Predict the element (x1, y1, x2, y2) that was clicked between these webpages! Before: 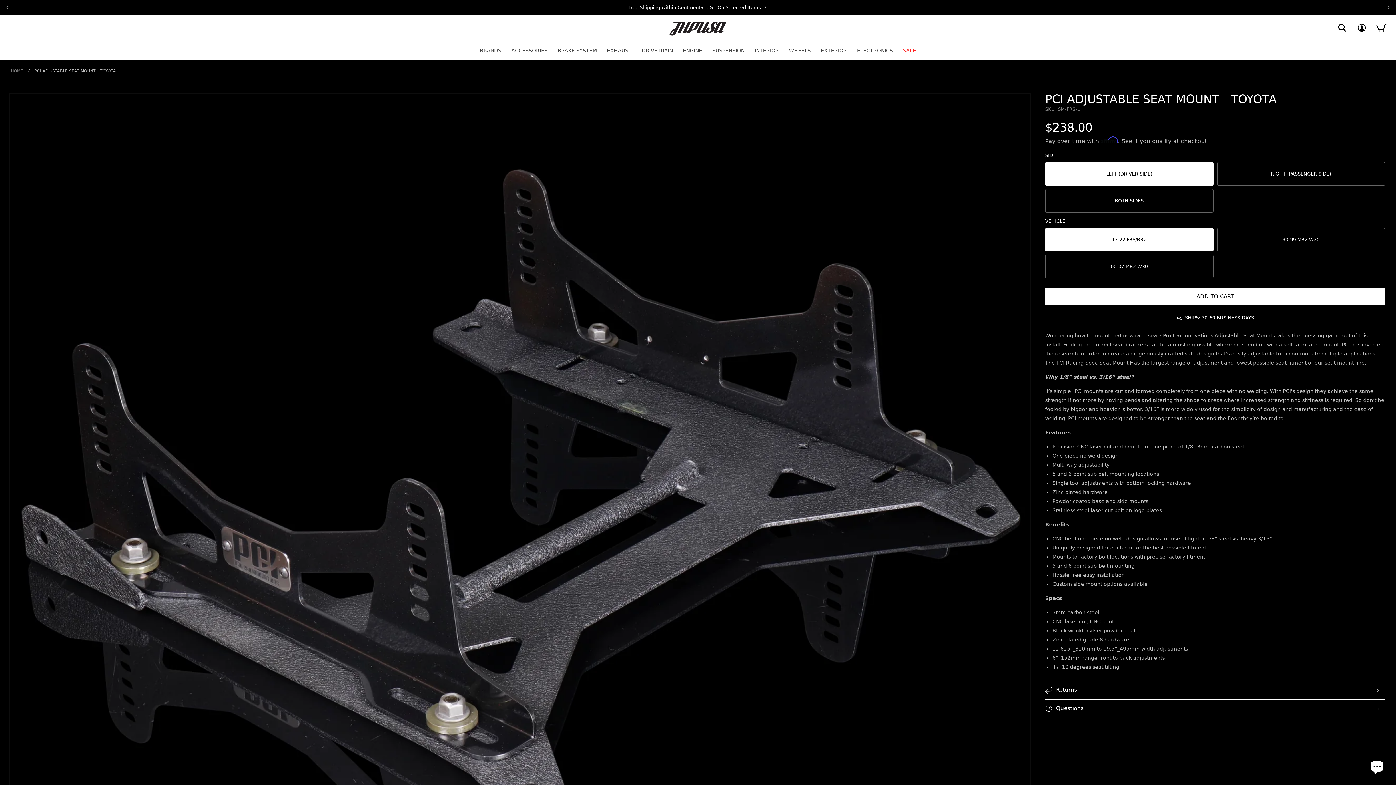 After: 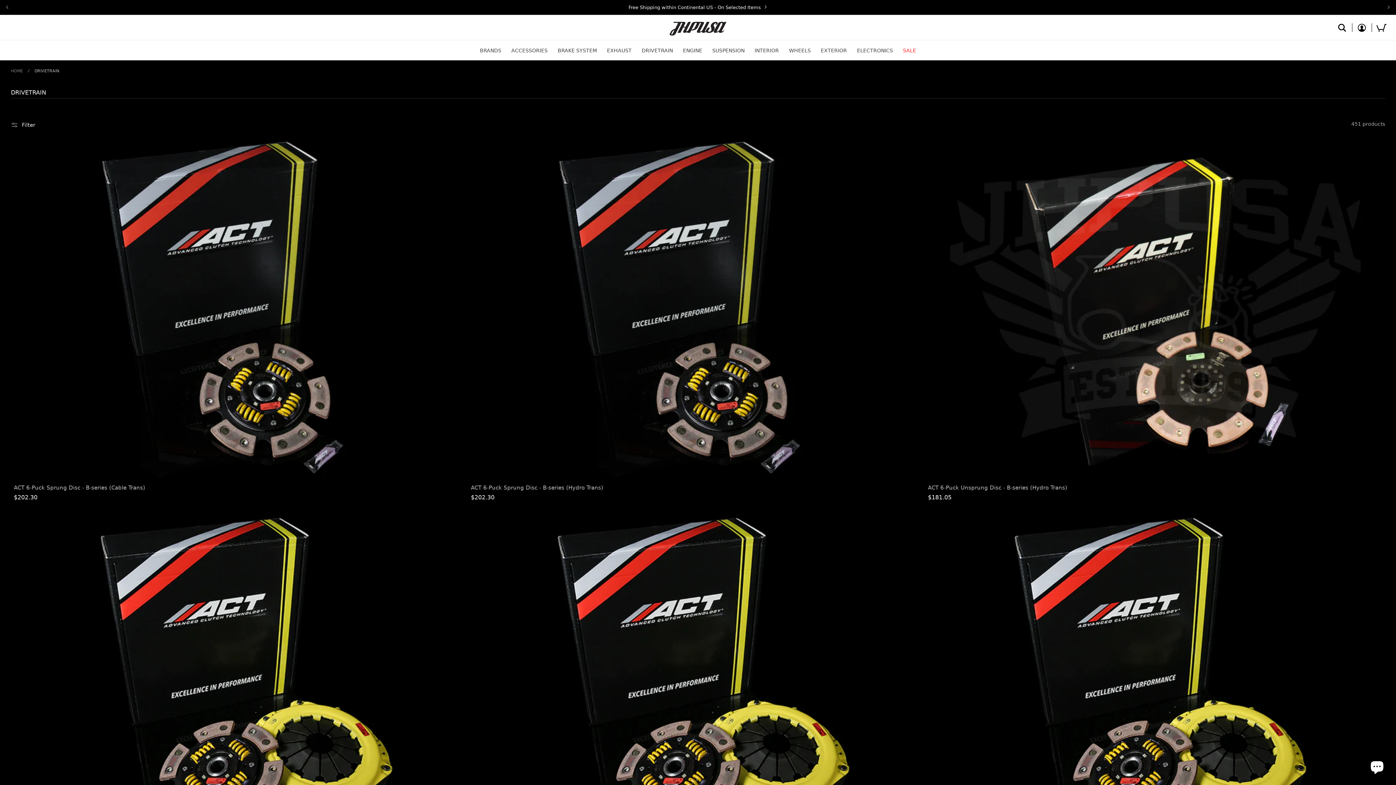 Action: label: DRIVETRAIN bbox: (641, 42, 673, 58)